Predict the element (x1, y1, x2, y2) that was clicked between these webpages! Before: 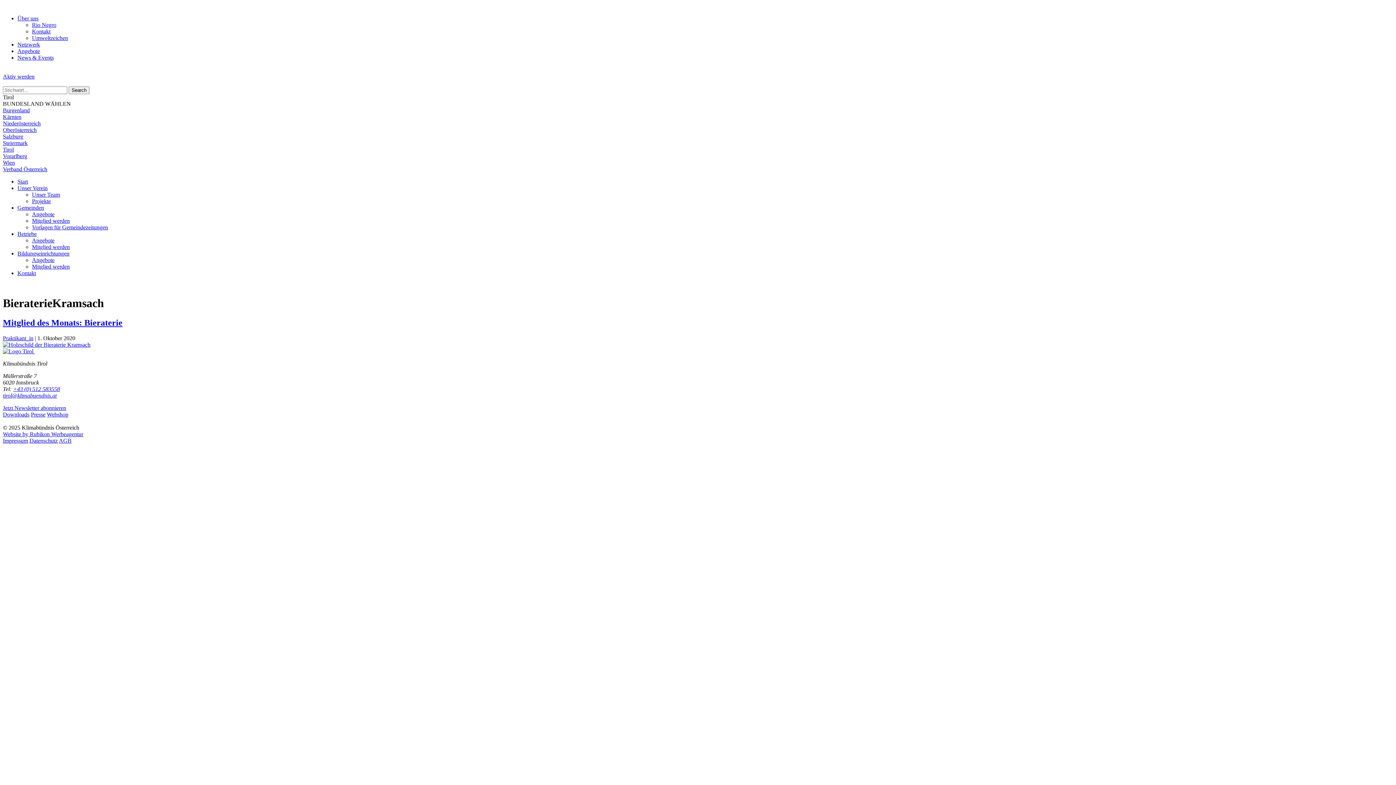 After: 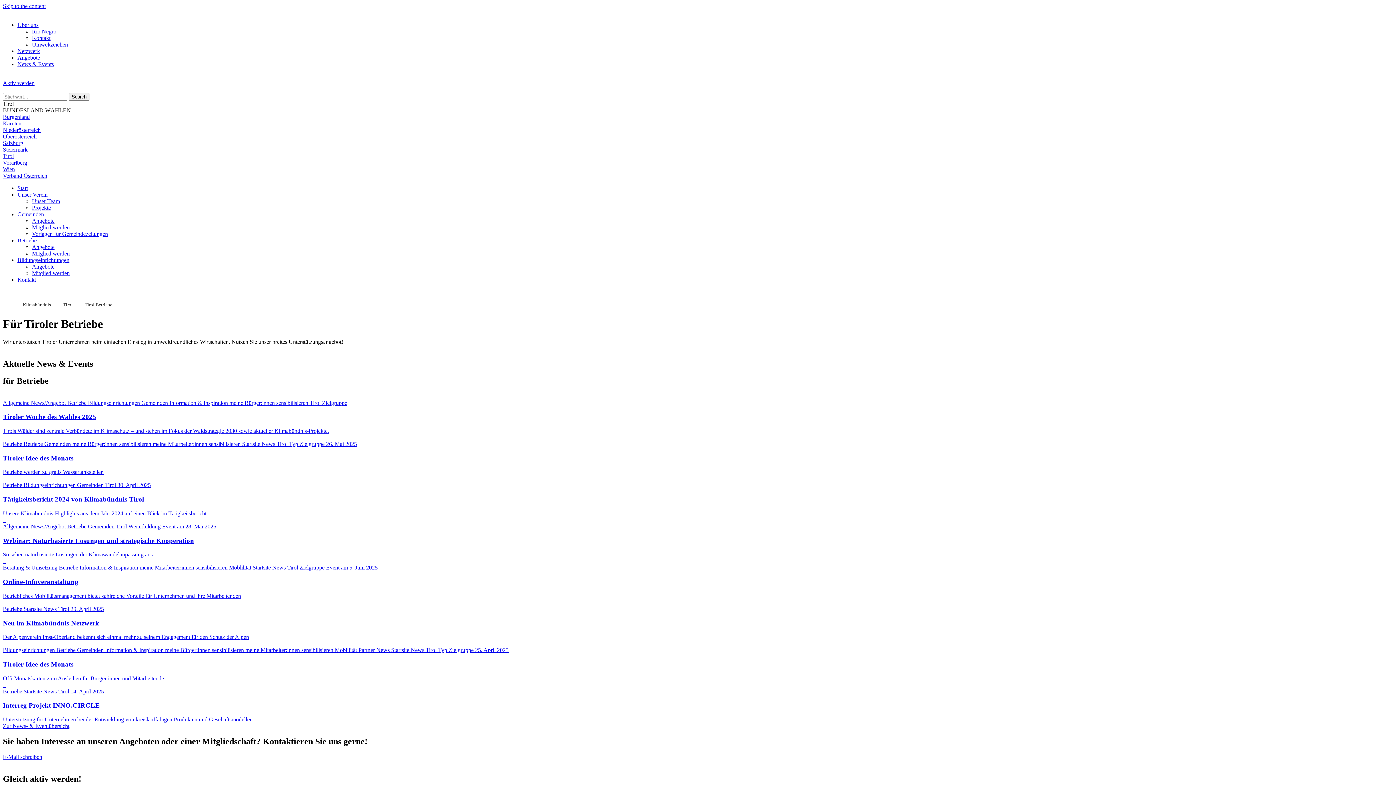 Action: label: Betriebe bbox: (17, 230, 36, 237)